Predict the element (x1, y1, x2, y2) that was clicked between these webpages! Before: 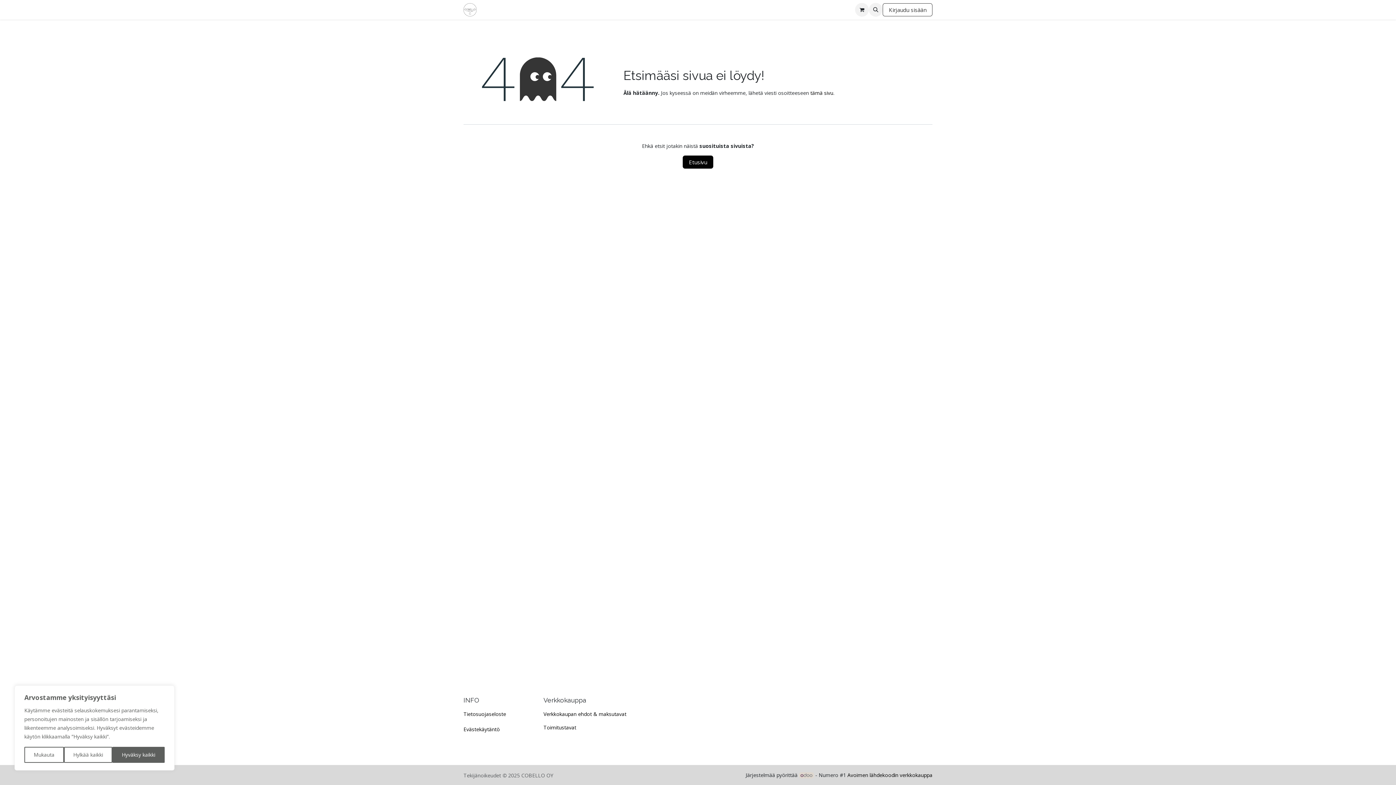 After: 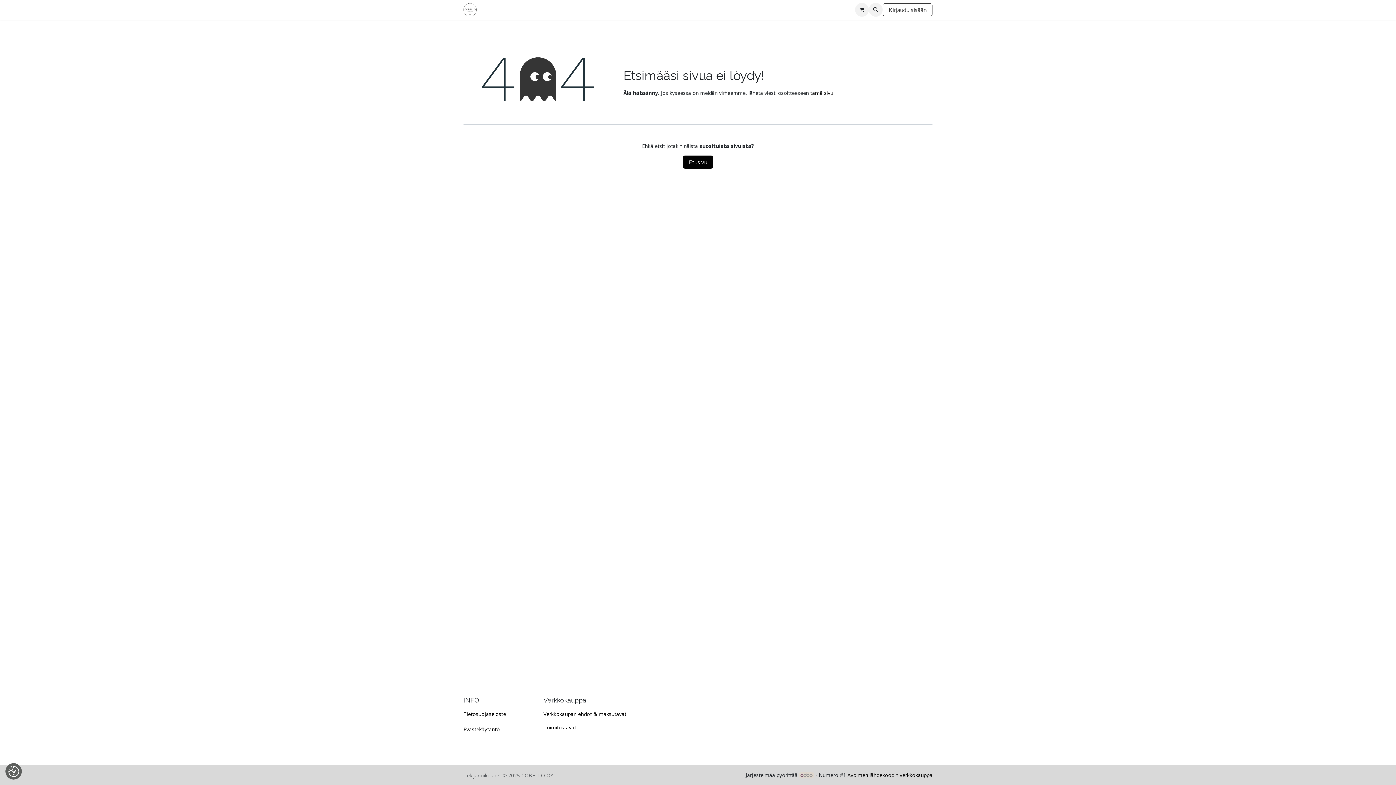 Action: label: Hyväksy kaikki bbox: (112, 747, 164, 763)